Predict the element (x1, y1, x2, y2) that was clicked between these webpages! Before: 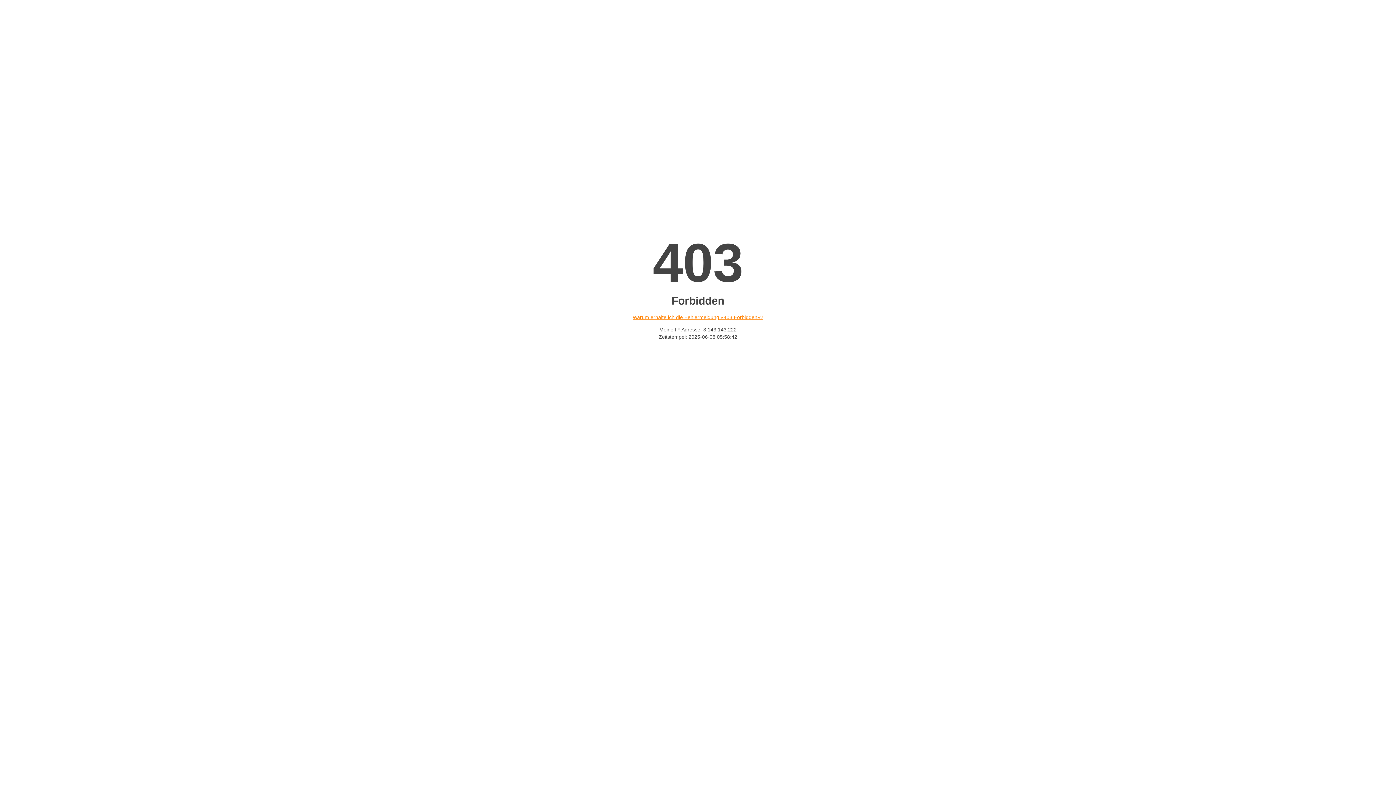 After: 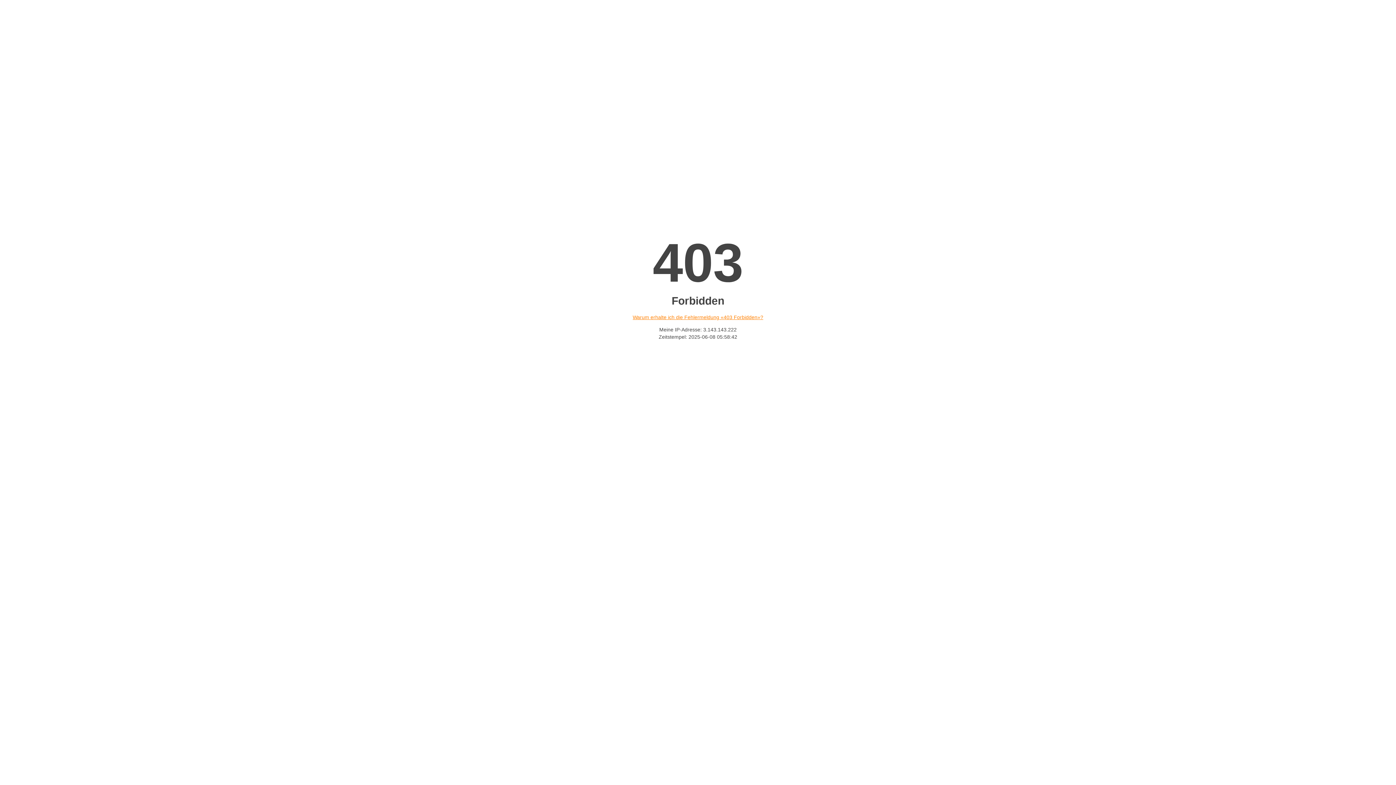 Action: bbox: (632, 314, 763, 320) label: Warum erhalte ich die Fehlermeldung «403 Forbidden»?